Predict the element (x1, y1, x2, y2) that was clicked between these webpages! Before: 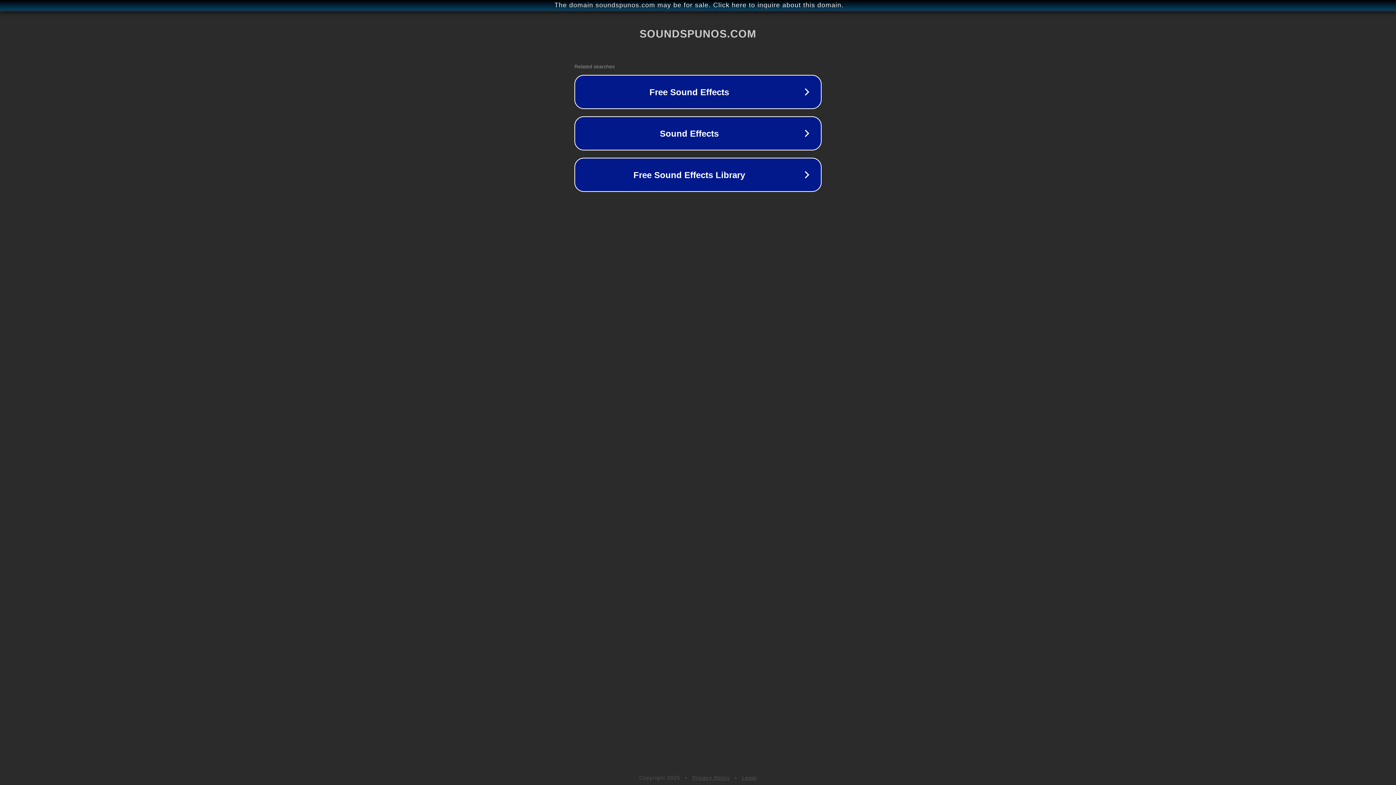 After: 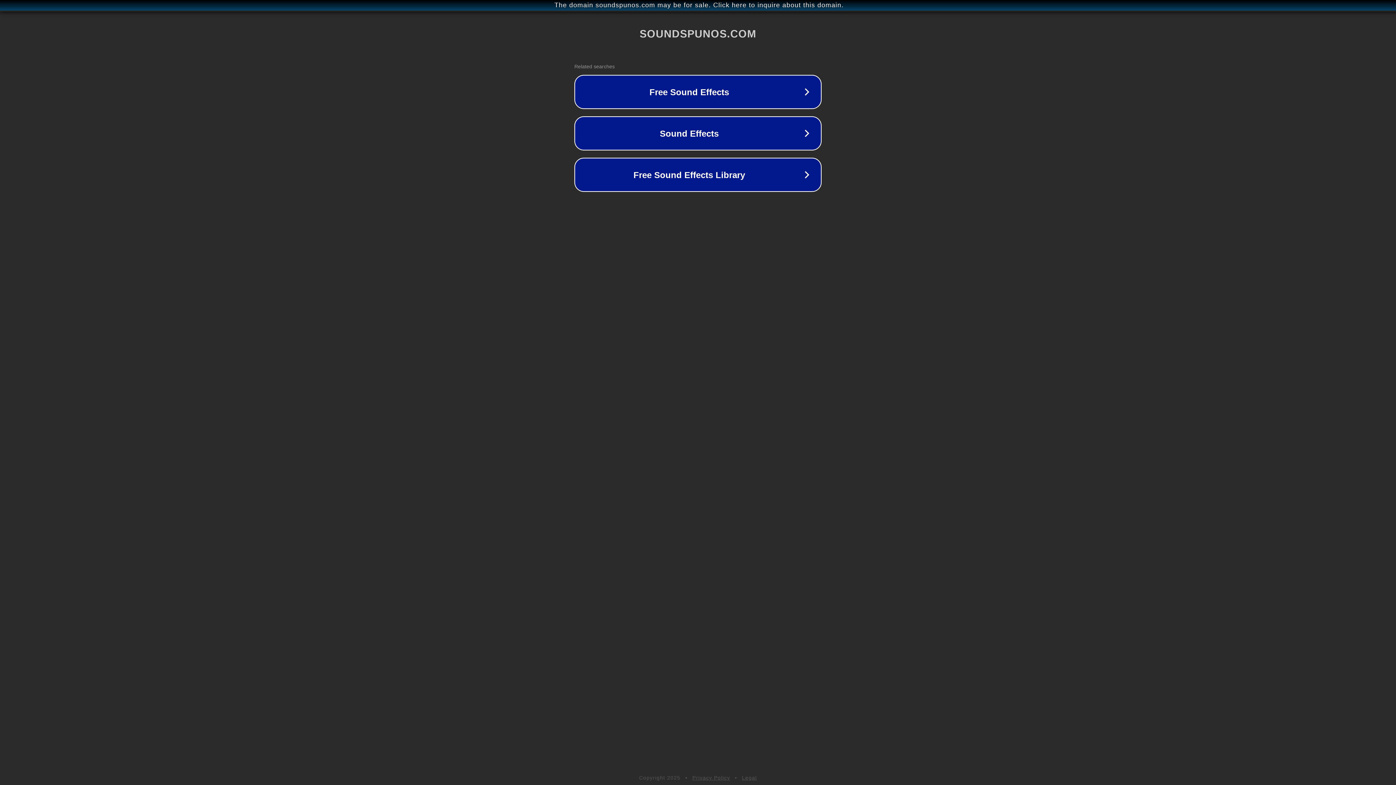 Action: bbox: (742, 775, 757, 781) label: Legal